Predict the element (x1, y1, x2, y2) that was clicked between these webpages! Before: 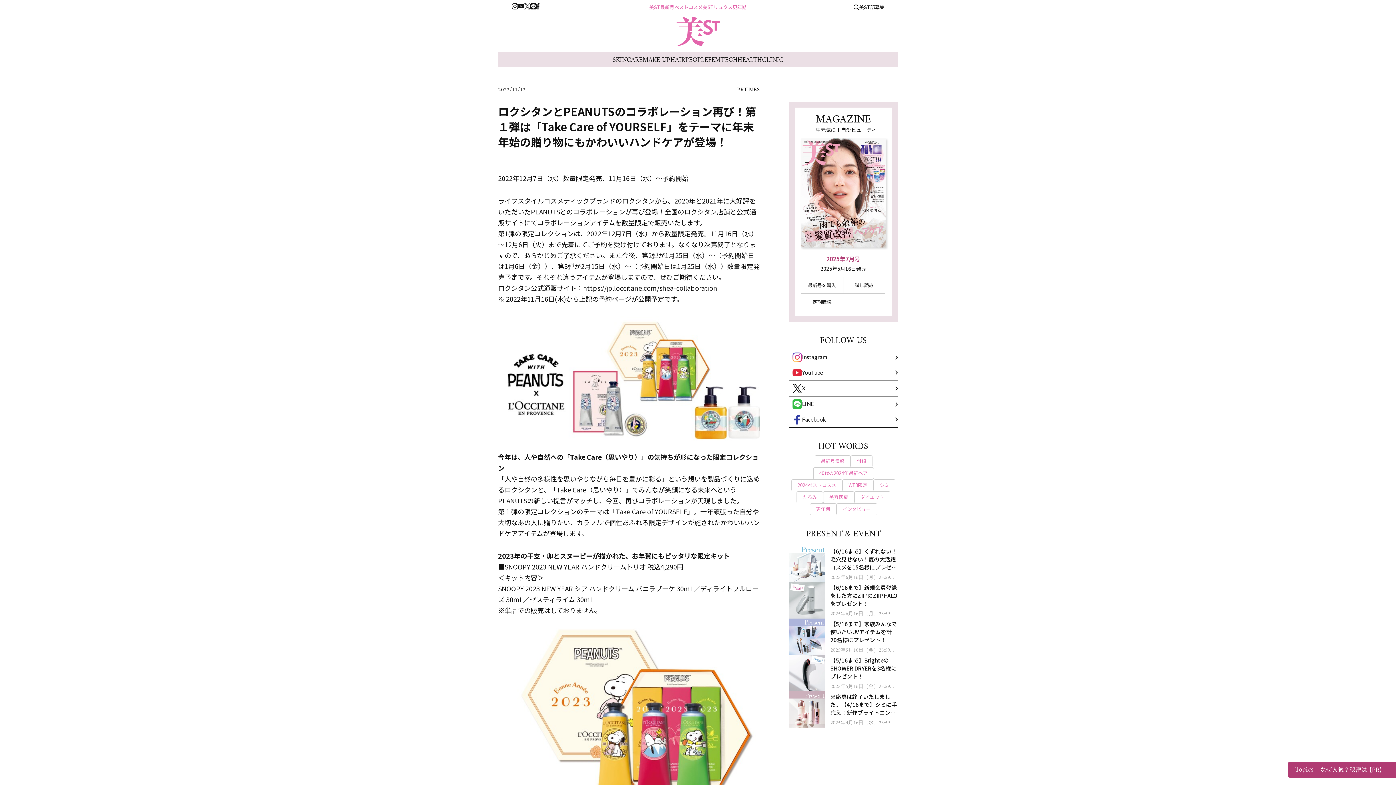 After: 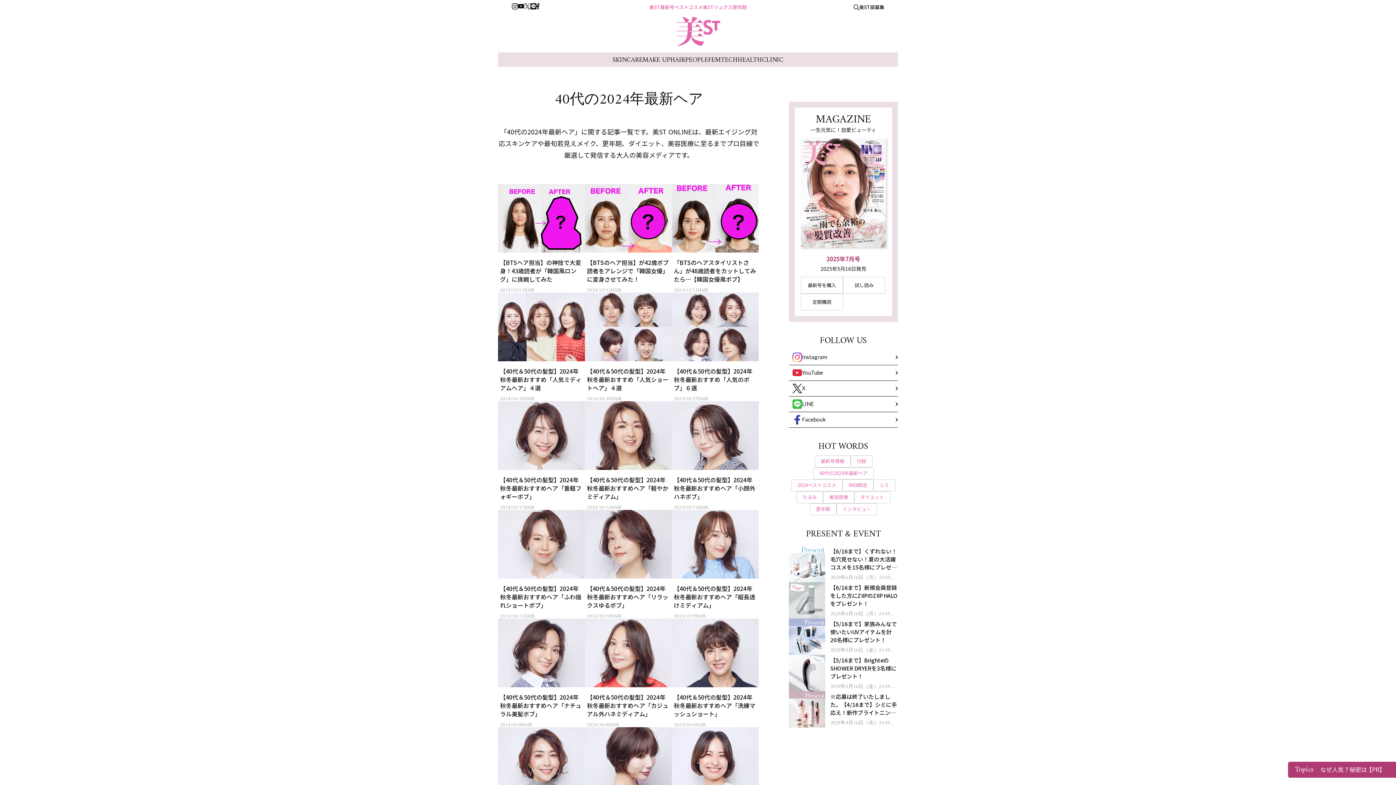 Action: label: 40代の2024年最新ヘア bbox: (813, 467, 874, 479)